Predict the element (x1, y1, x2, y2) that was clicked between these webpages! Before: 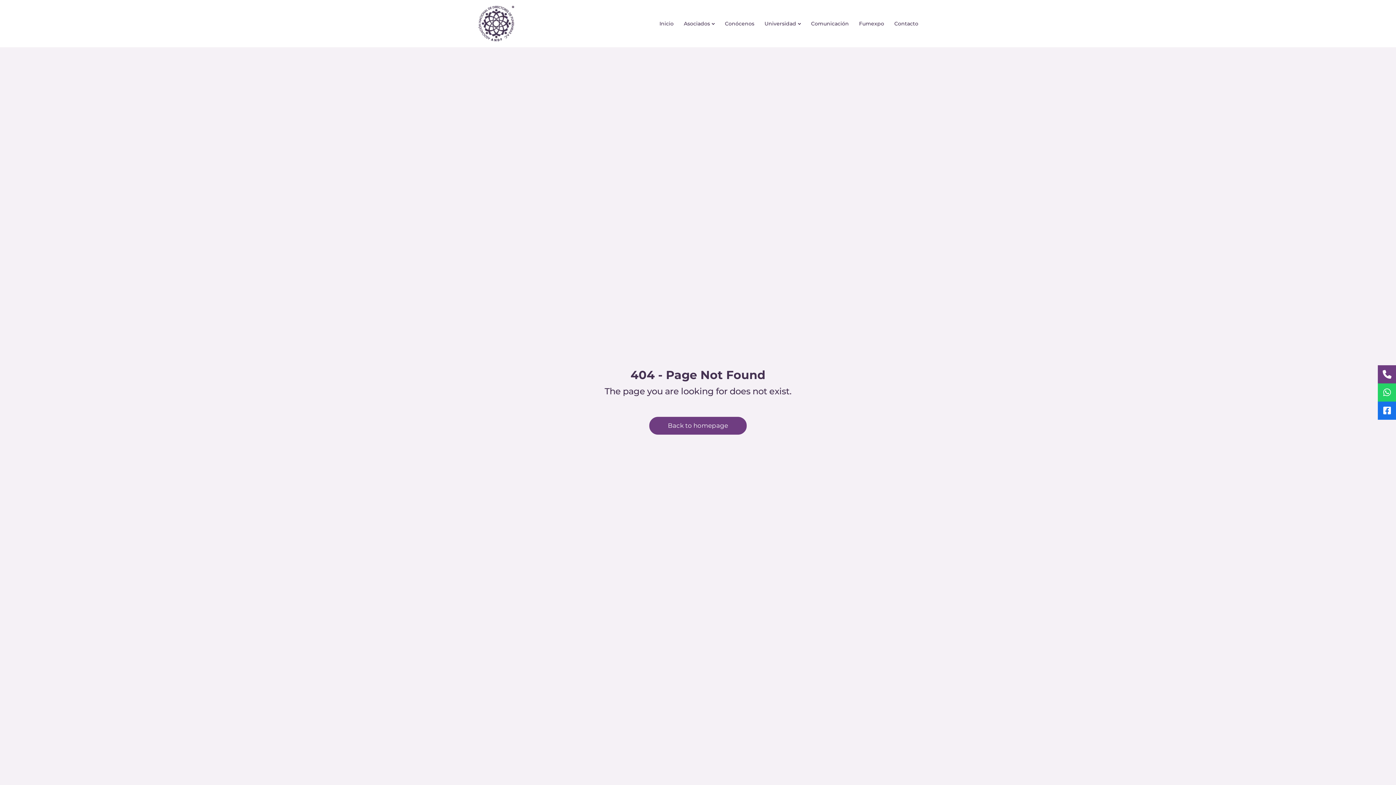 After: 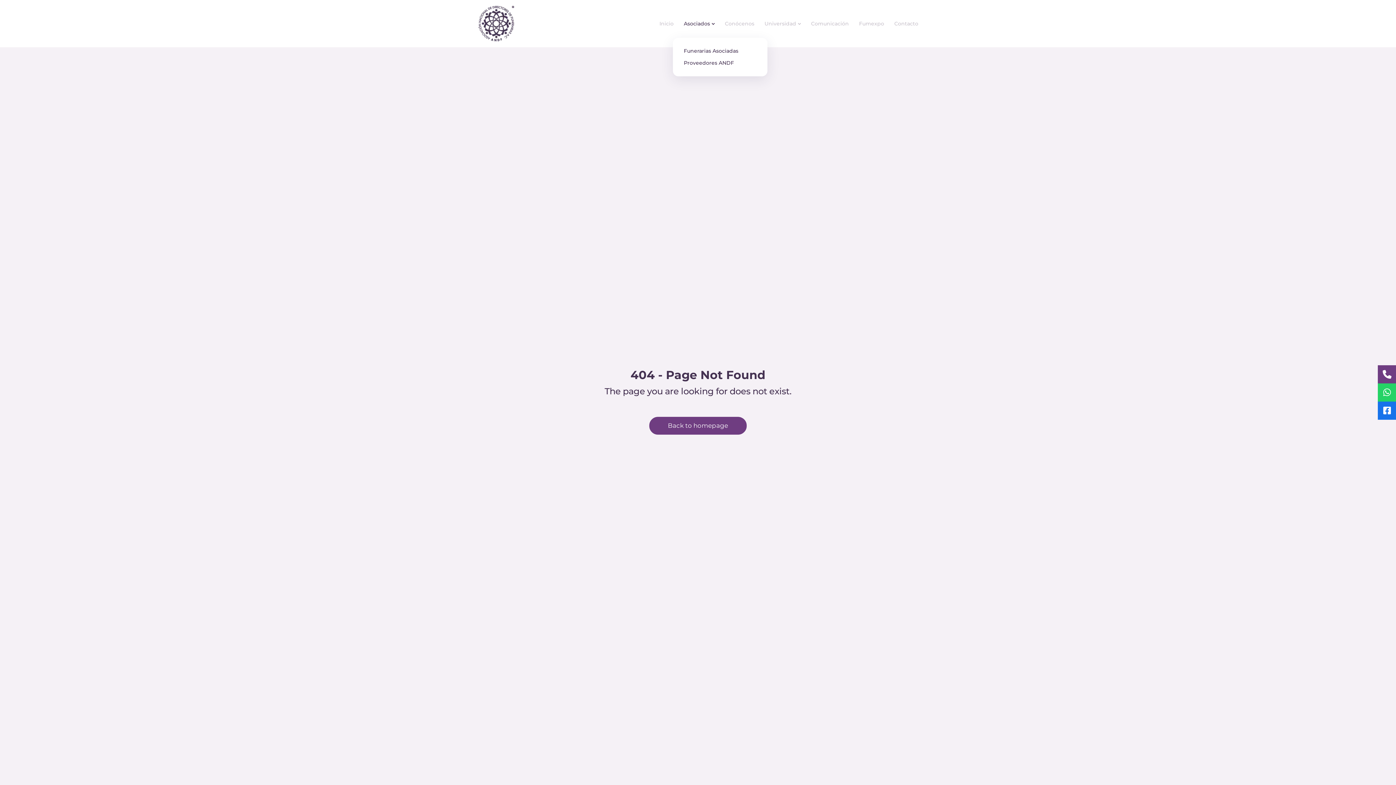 Action: label: Asociados bbox: (678, 9, 720, 37)